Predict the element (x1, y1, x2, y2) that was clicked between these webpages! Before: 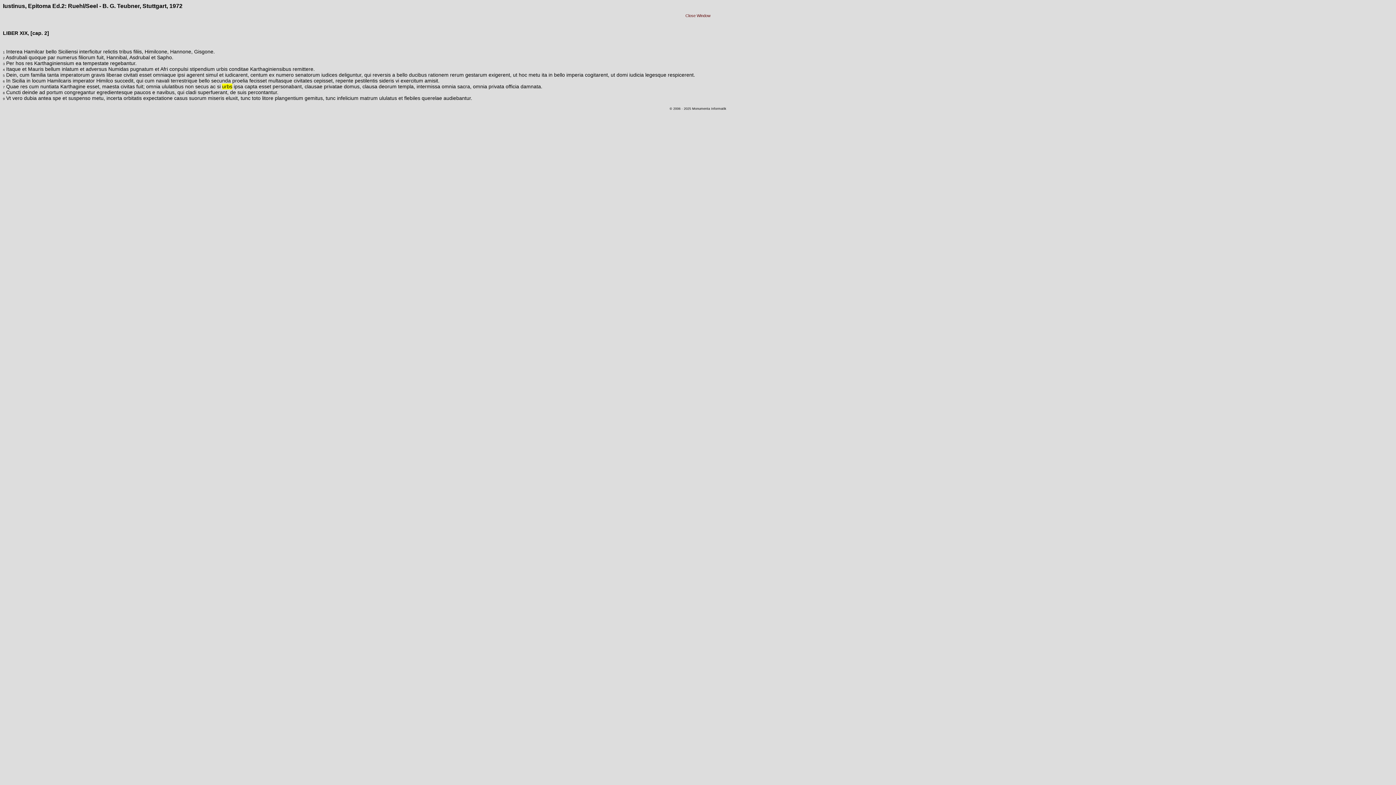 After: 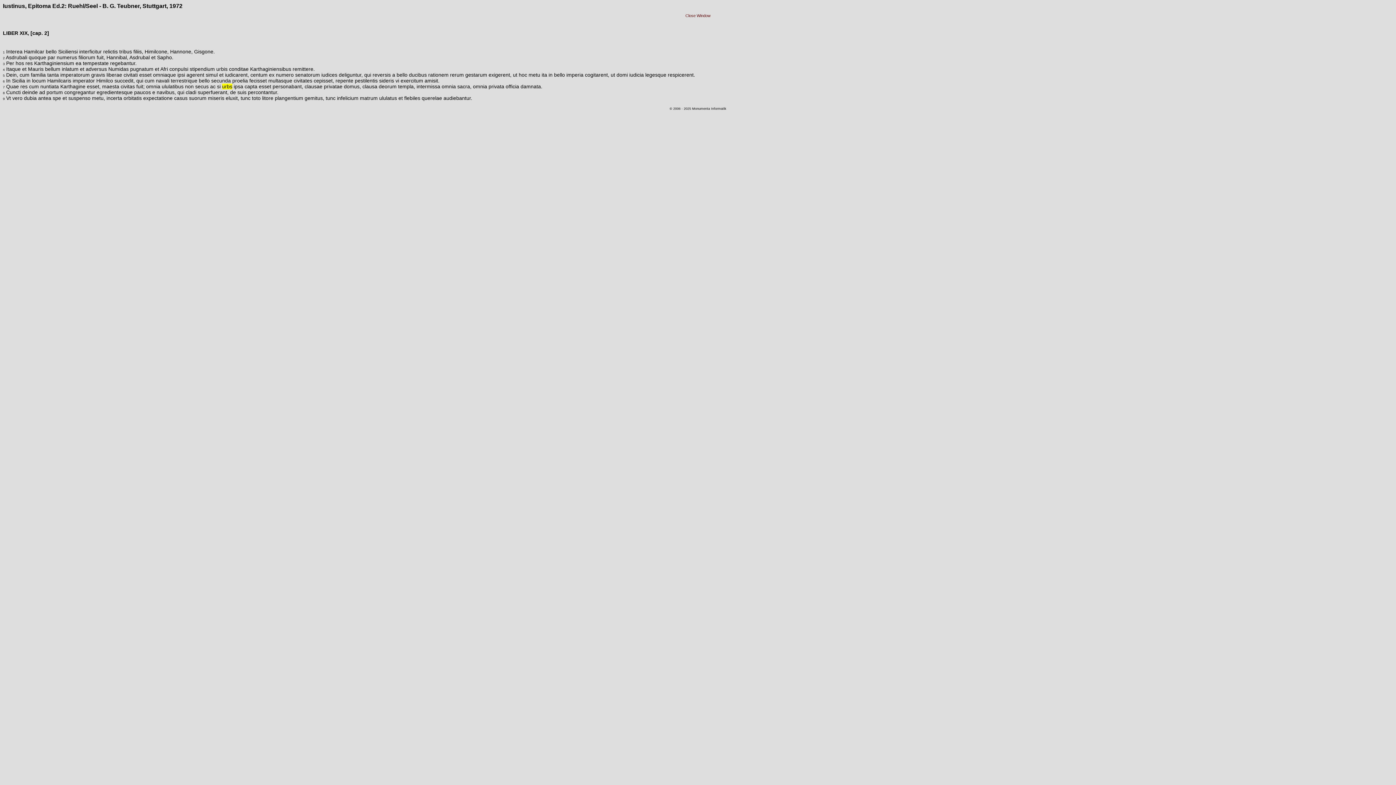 Action: label: Close Window bbox: (685, 13, 710, 17)